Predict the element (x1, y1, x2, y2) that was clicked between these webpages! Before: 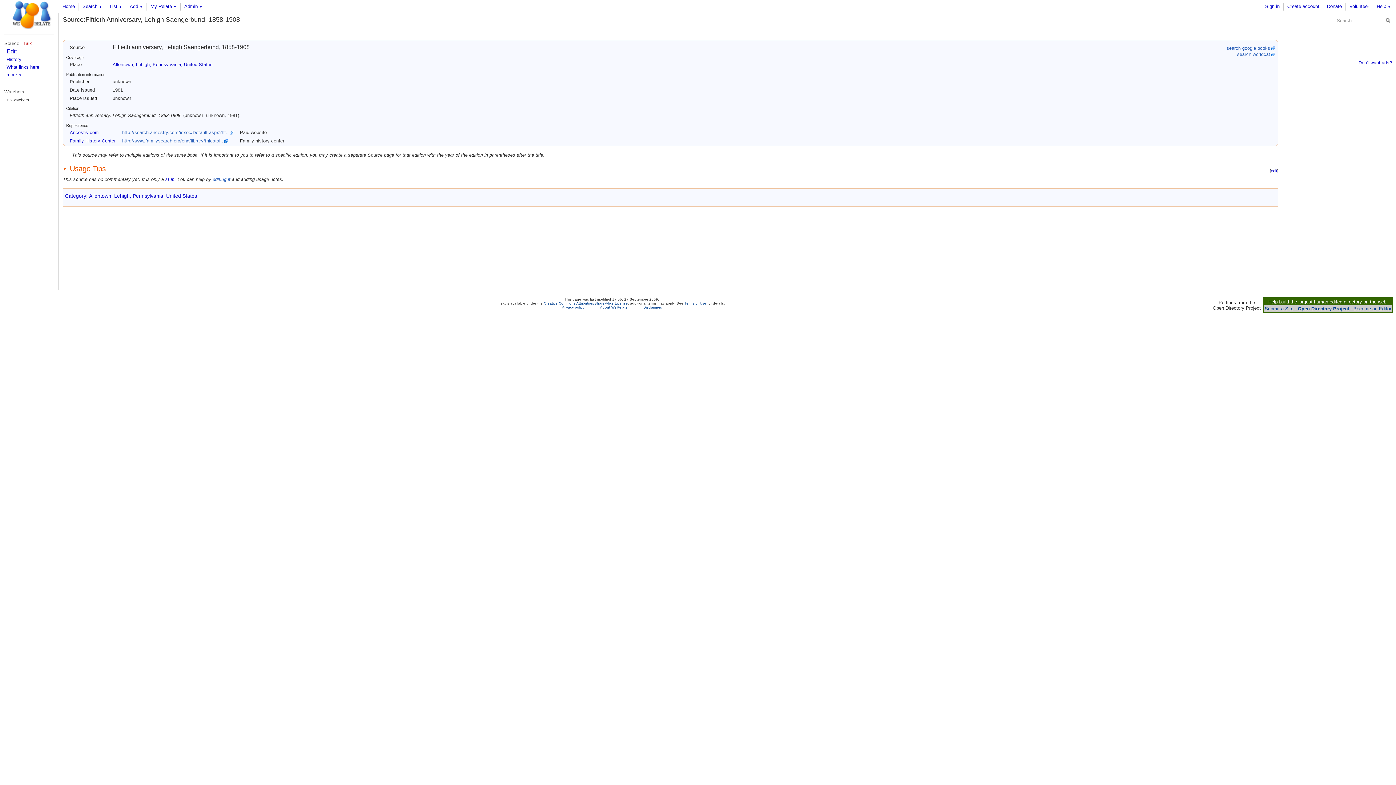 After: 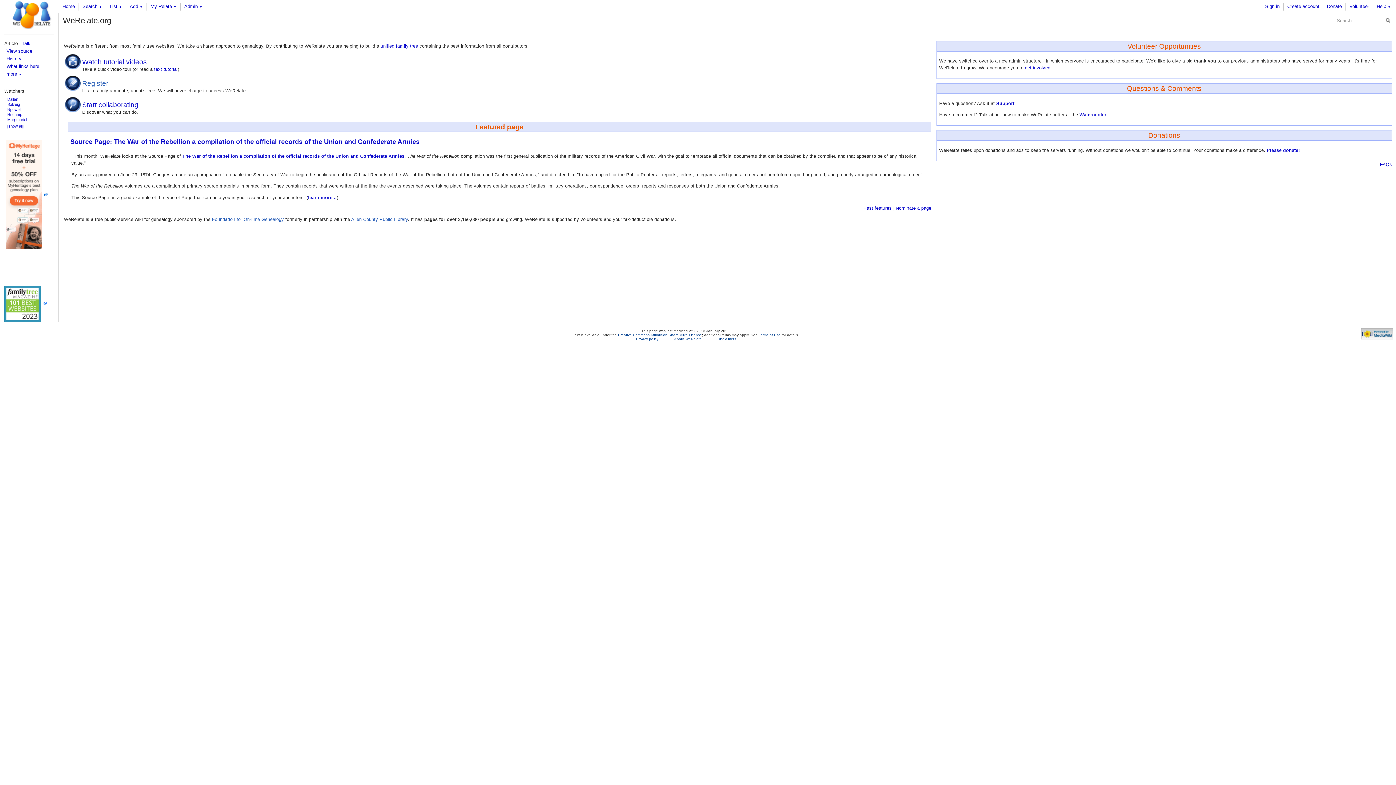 Action: label: Home bbox: (62, 3, 74, 9)